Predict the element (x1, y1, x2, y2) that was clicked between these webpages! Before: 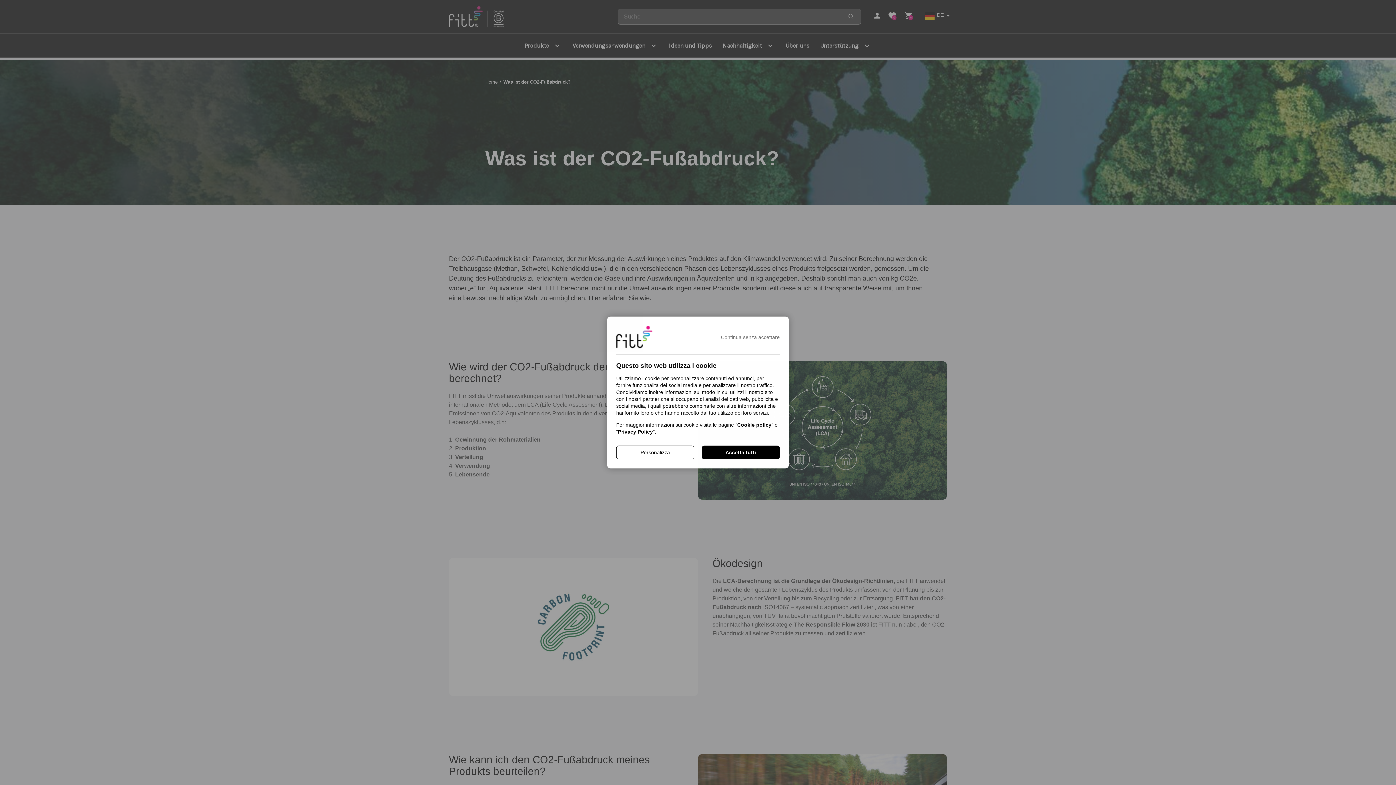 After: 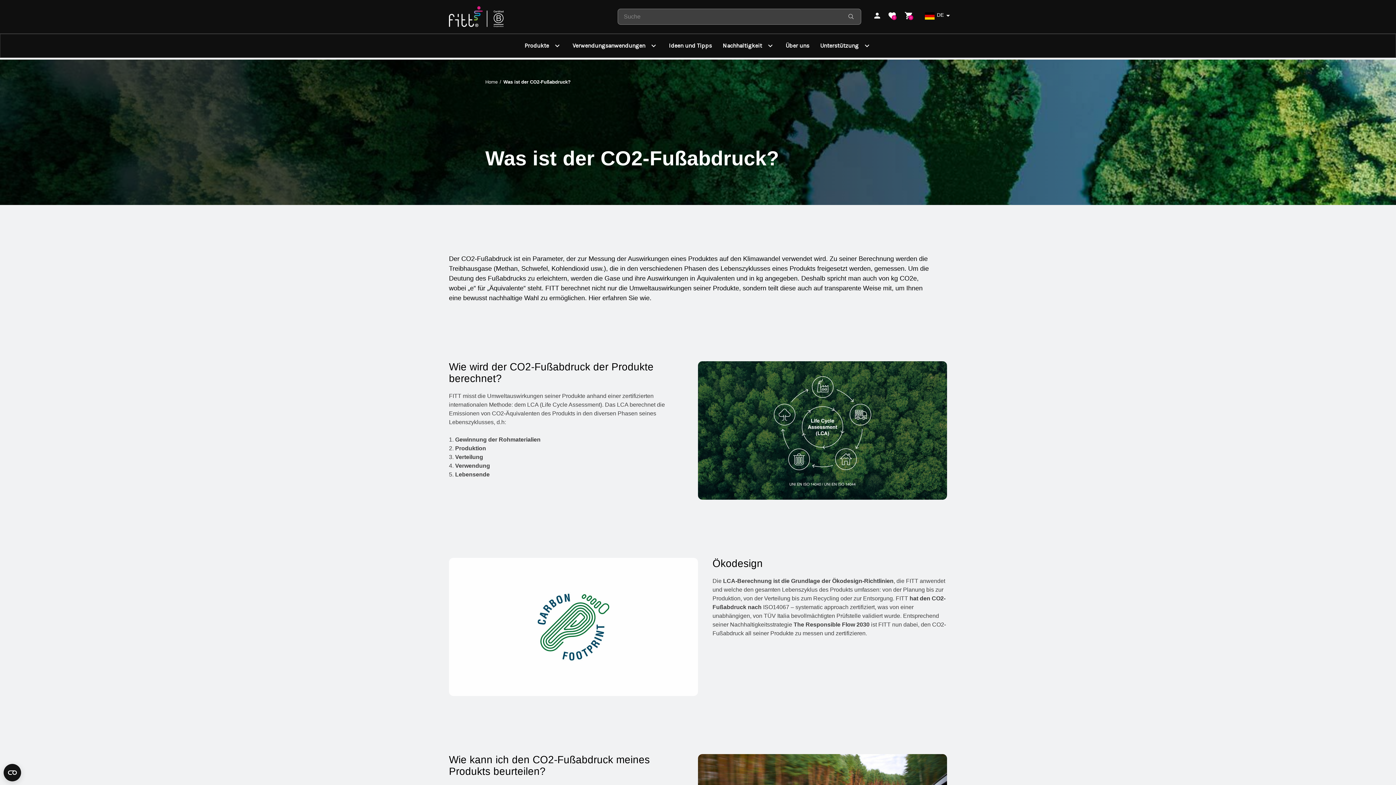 Action: bbox: (721, 334, 780, 340) label: Continua senza accettare